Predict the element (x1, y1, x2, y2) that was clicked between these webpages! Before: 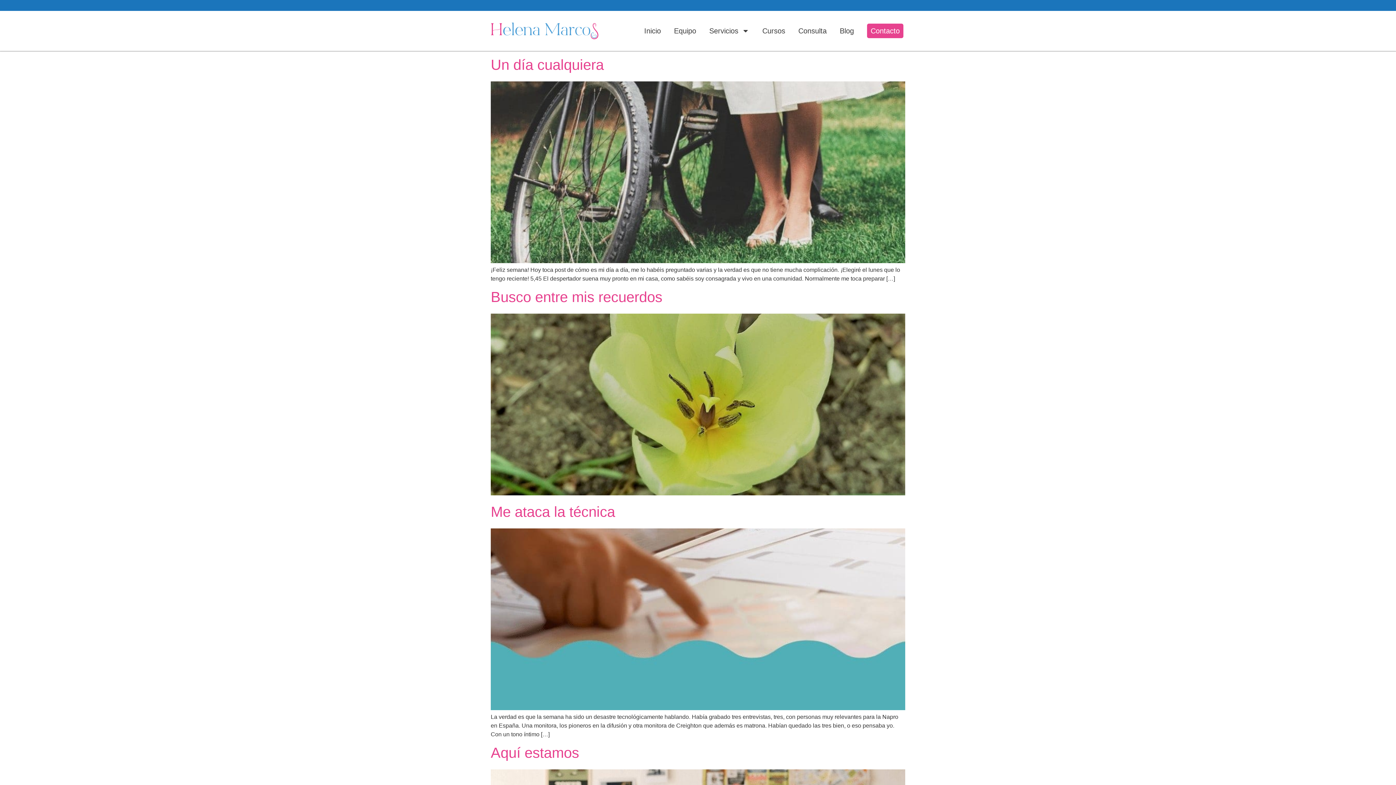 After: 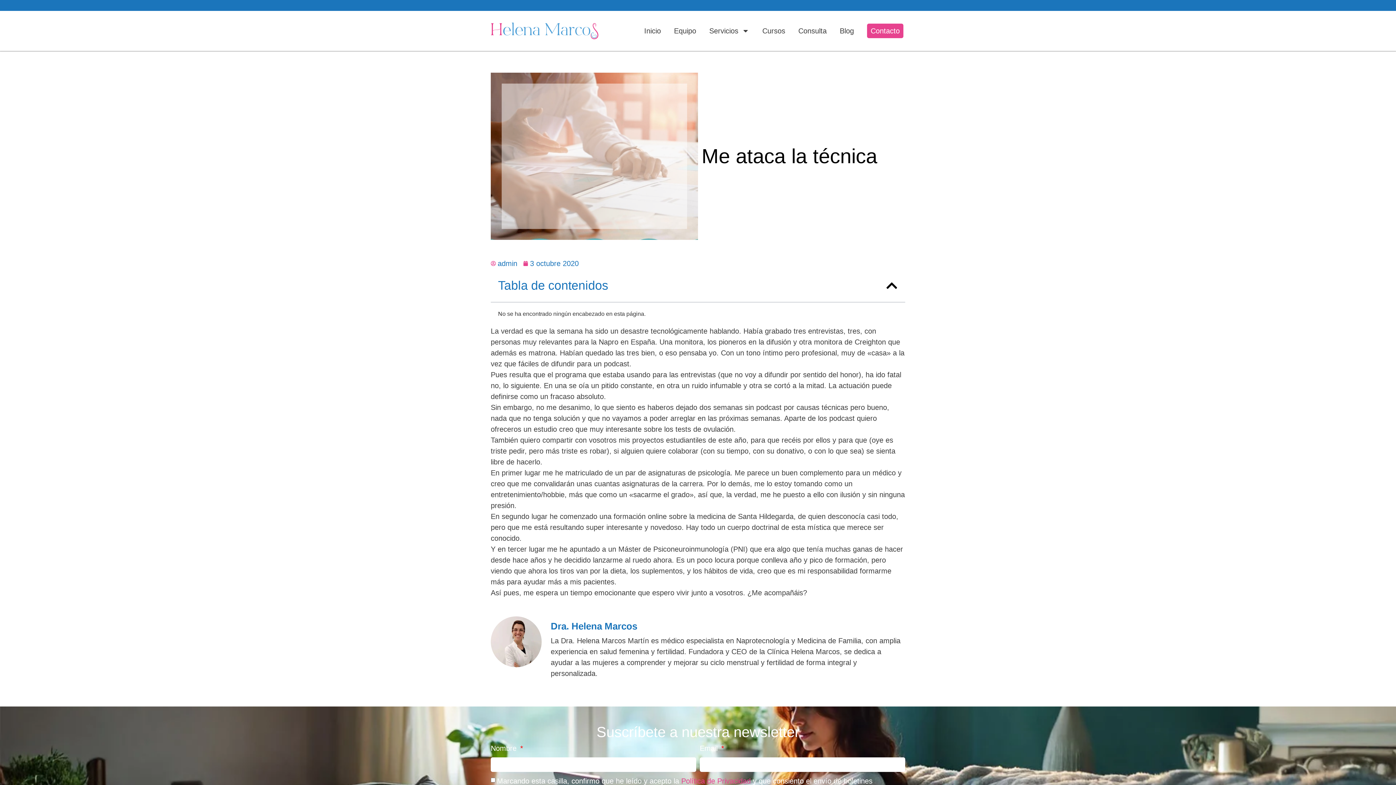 Action: bbox: (490, 705, 905, 711)